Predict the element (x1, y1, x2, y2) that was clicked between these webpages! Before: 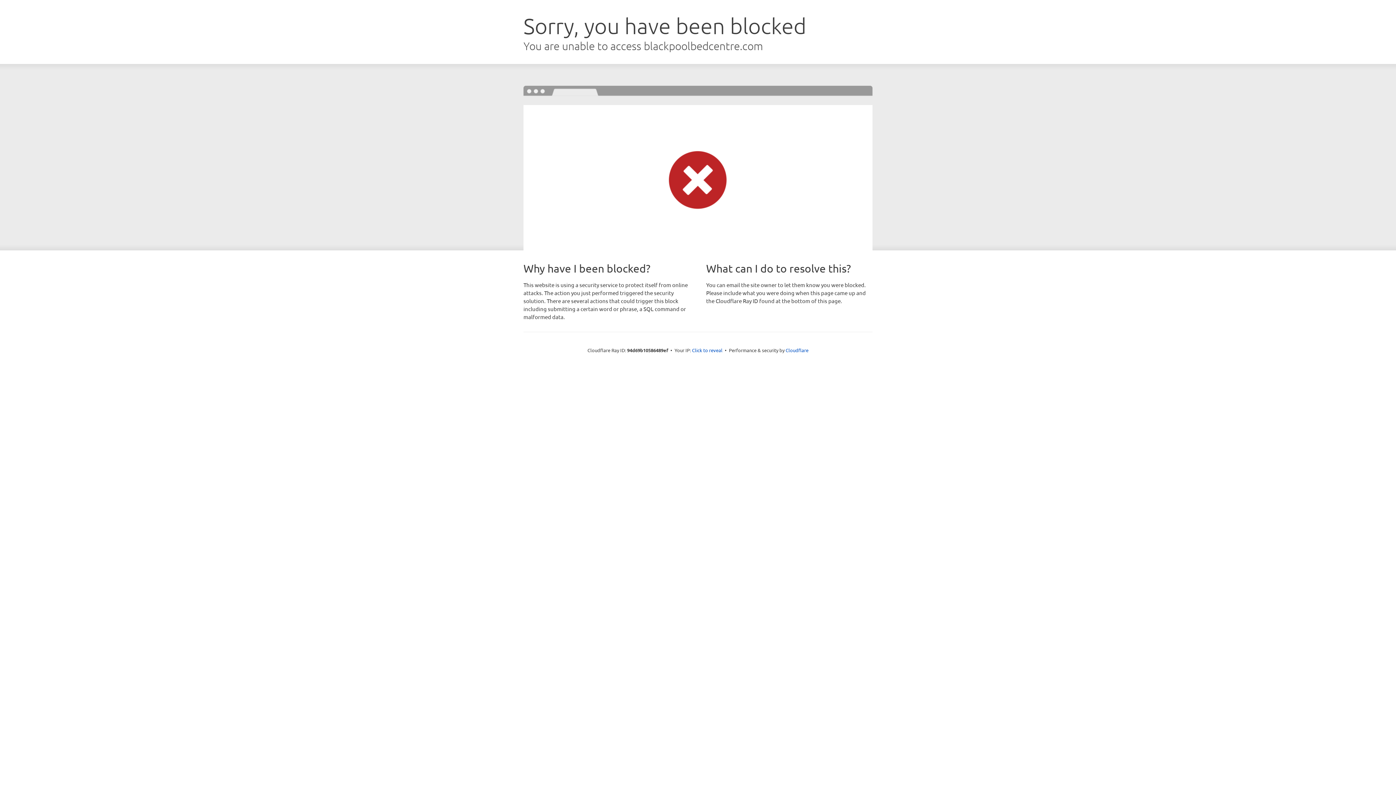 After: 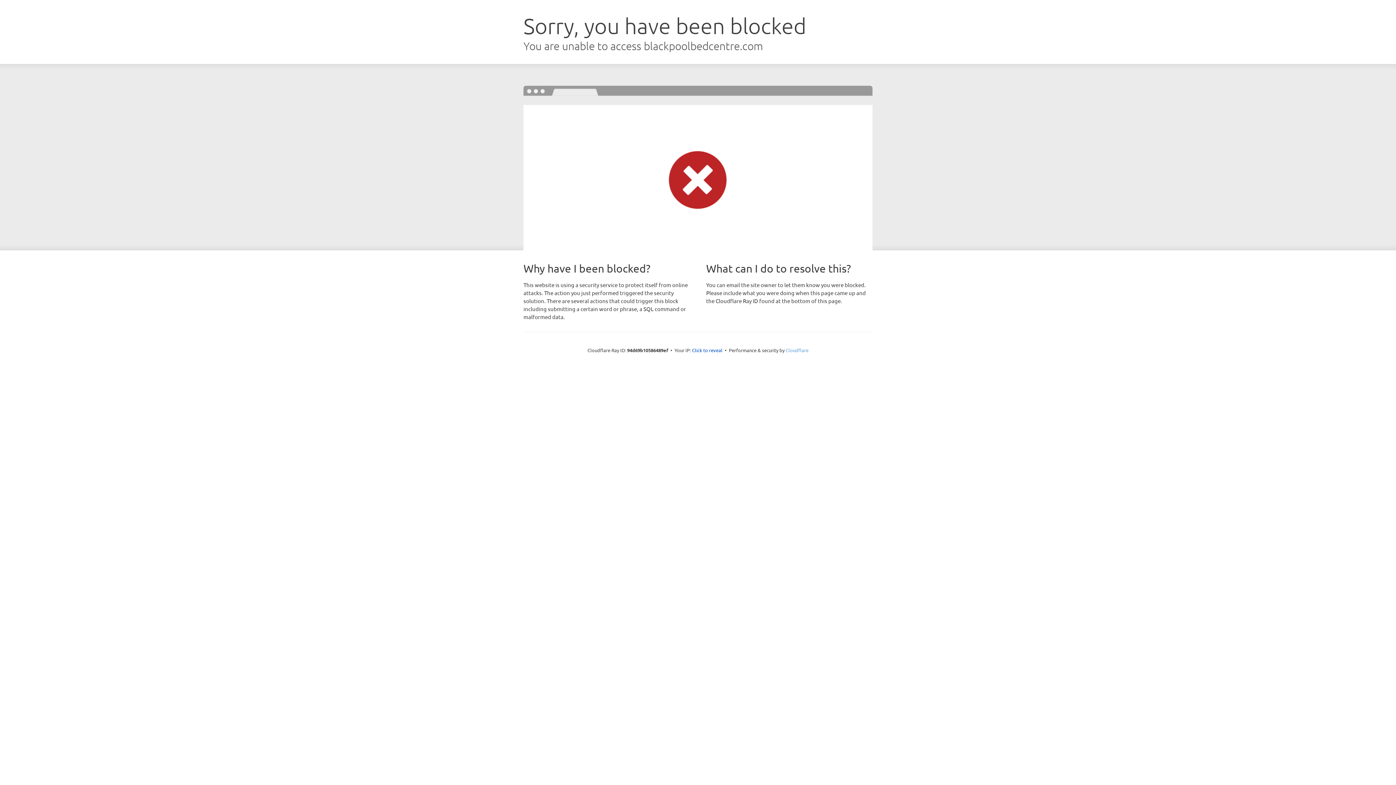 Action: label: Cloudflare bbox: (785, 347, 808, 353)